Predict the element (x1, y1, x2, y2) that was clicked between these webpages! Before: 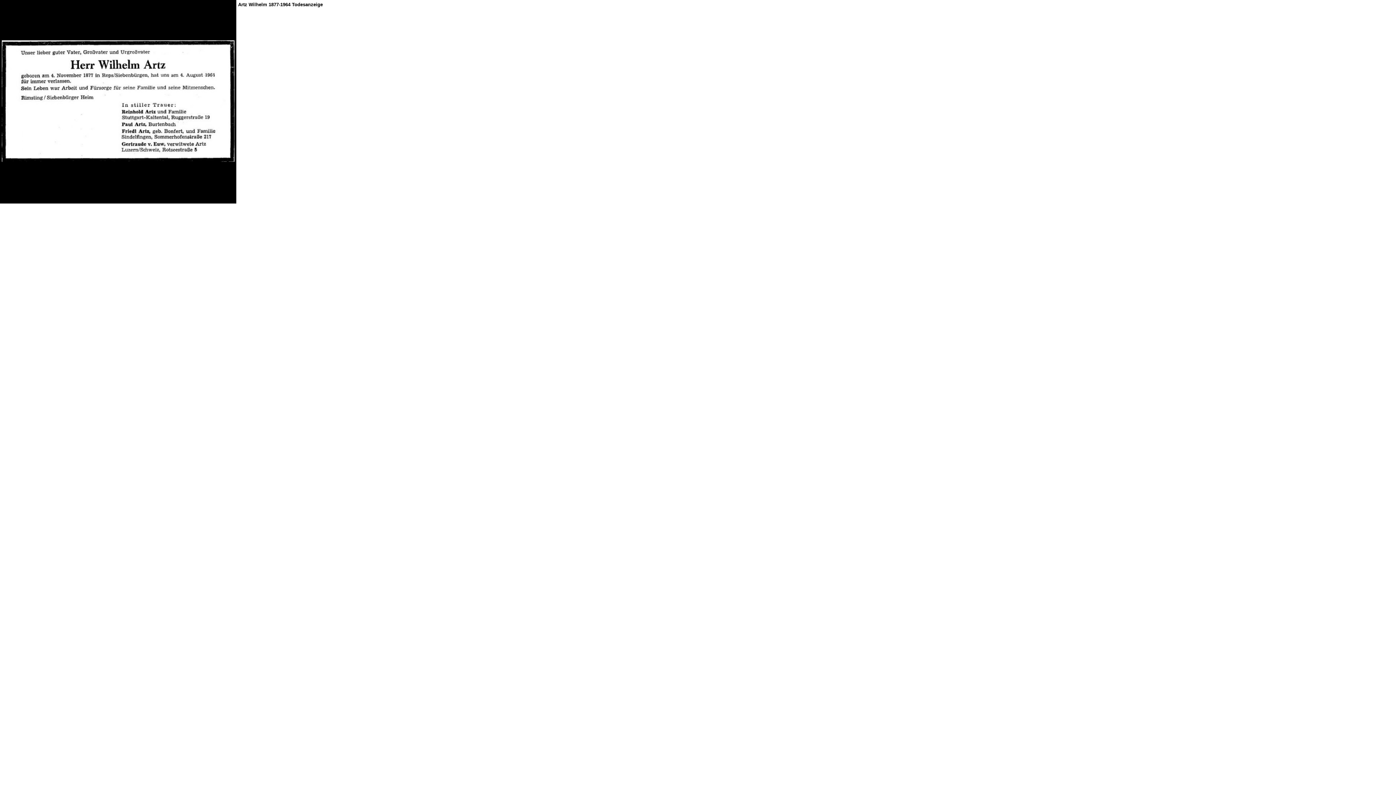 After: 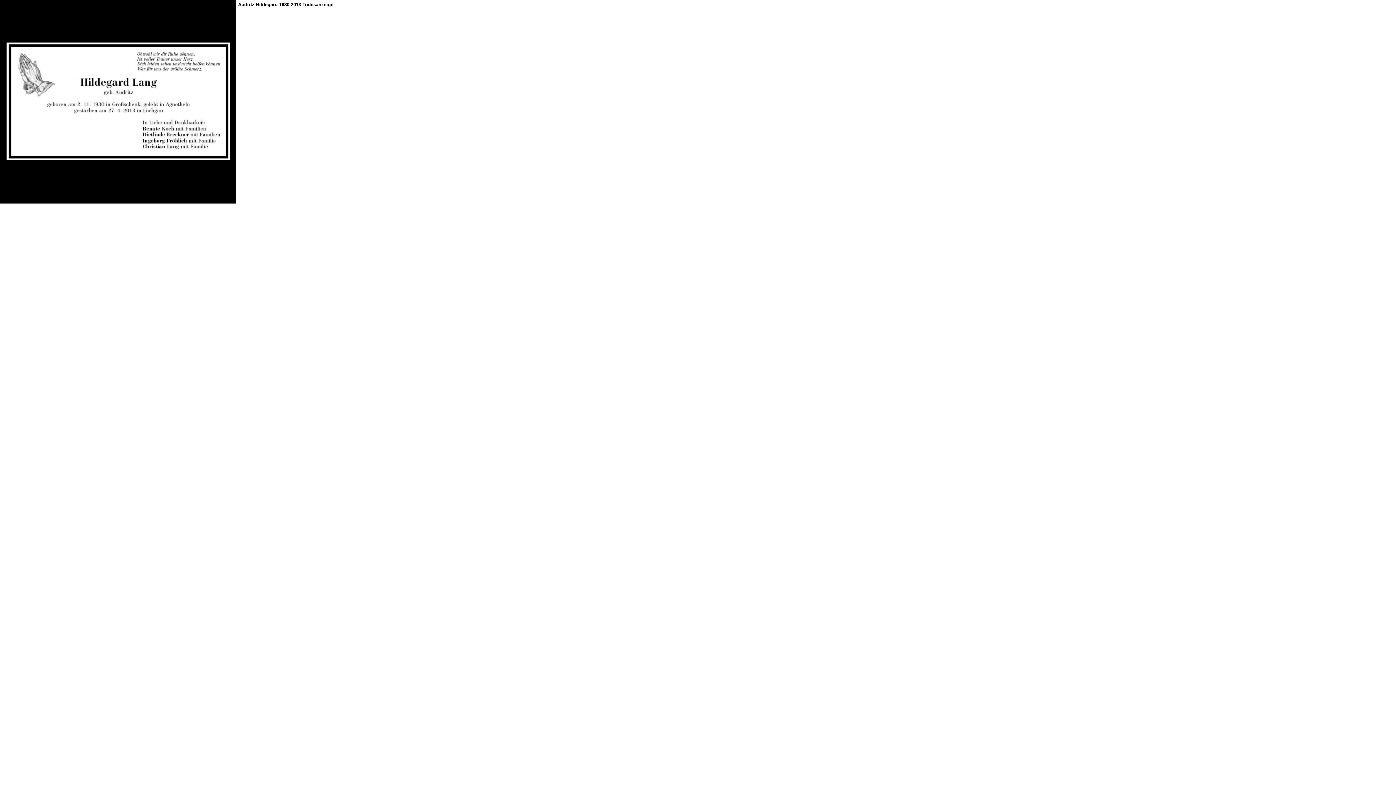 Action: bbox: (1, 157, 234, 162)